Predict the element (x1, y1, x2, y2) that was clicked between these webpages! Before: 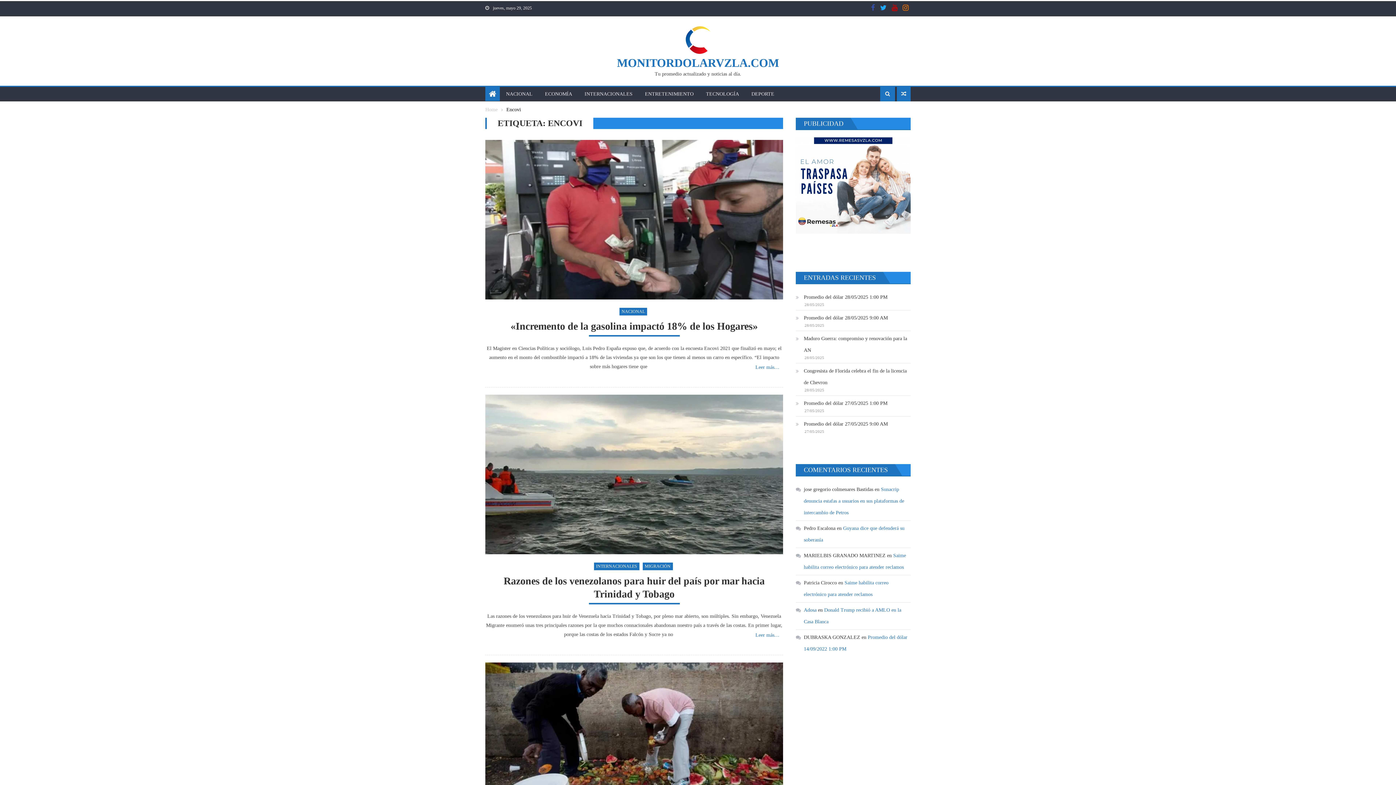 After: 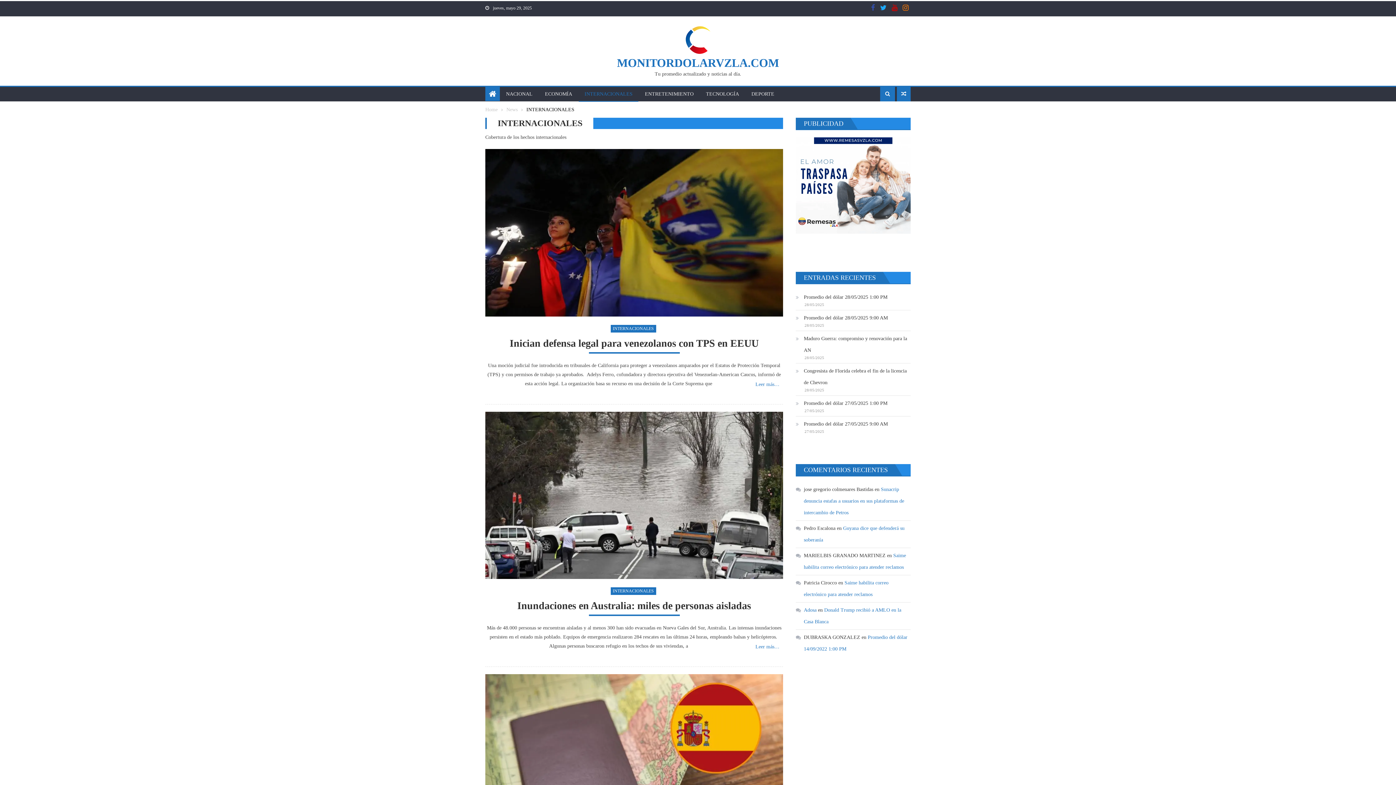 Action: bbox: (579, 86, 638, 101) label: INTERNACIONALES